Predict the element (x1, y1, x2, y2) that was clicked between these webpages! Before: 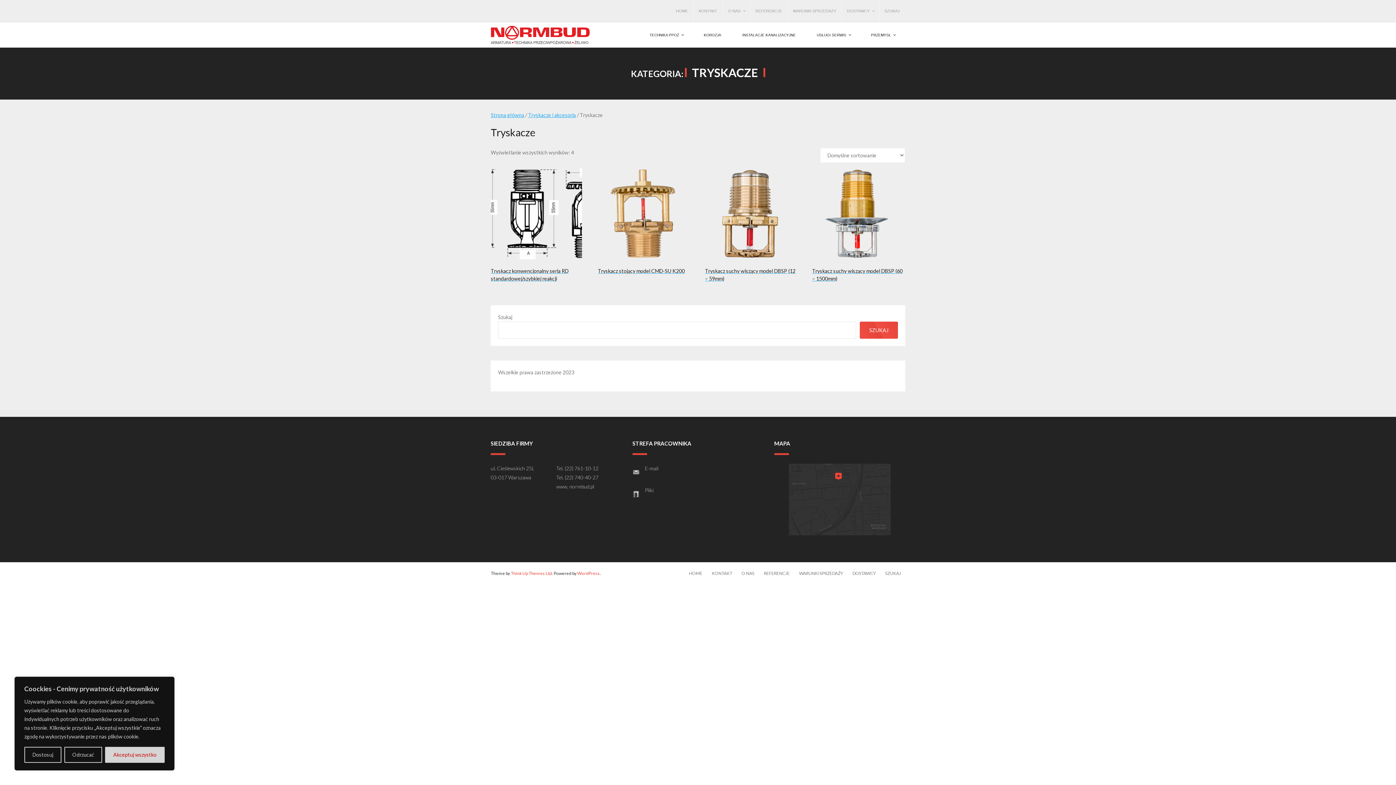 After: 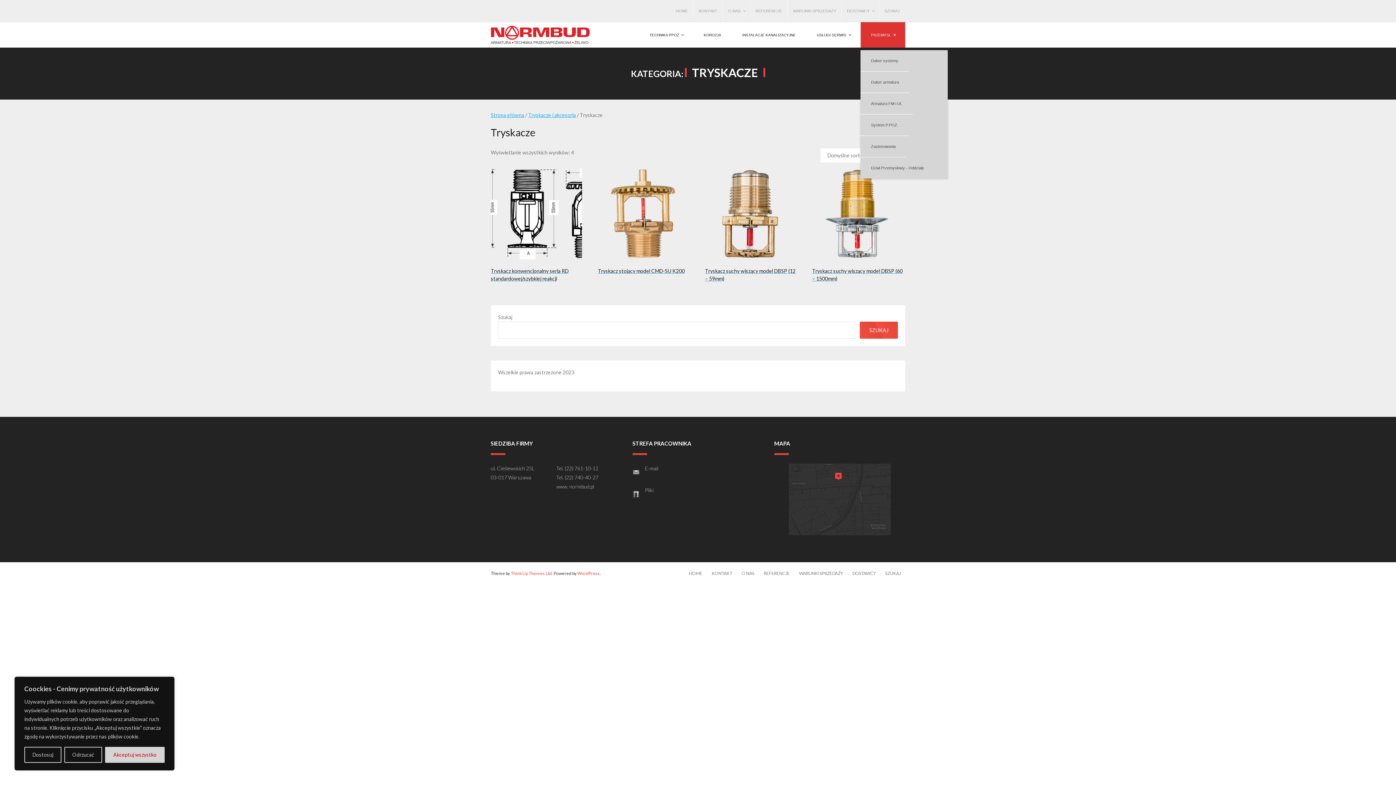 Action: label: PRZEMYSŁ bbox: (860, 22, 905, 47)